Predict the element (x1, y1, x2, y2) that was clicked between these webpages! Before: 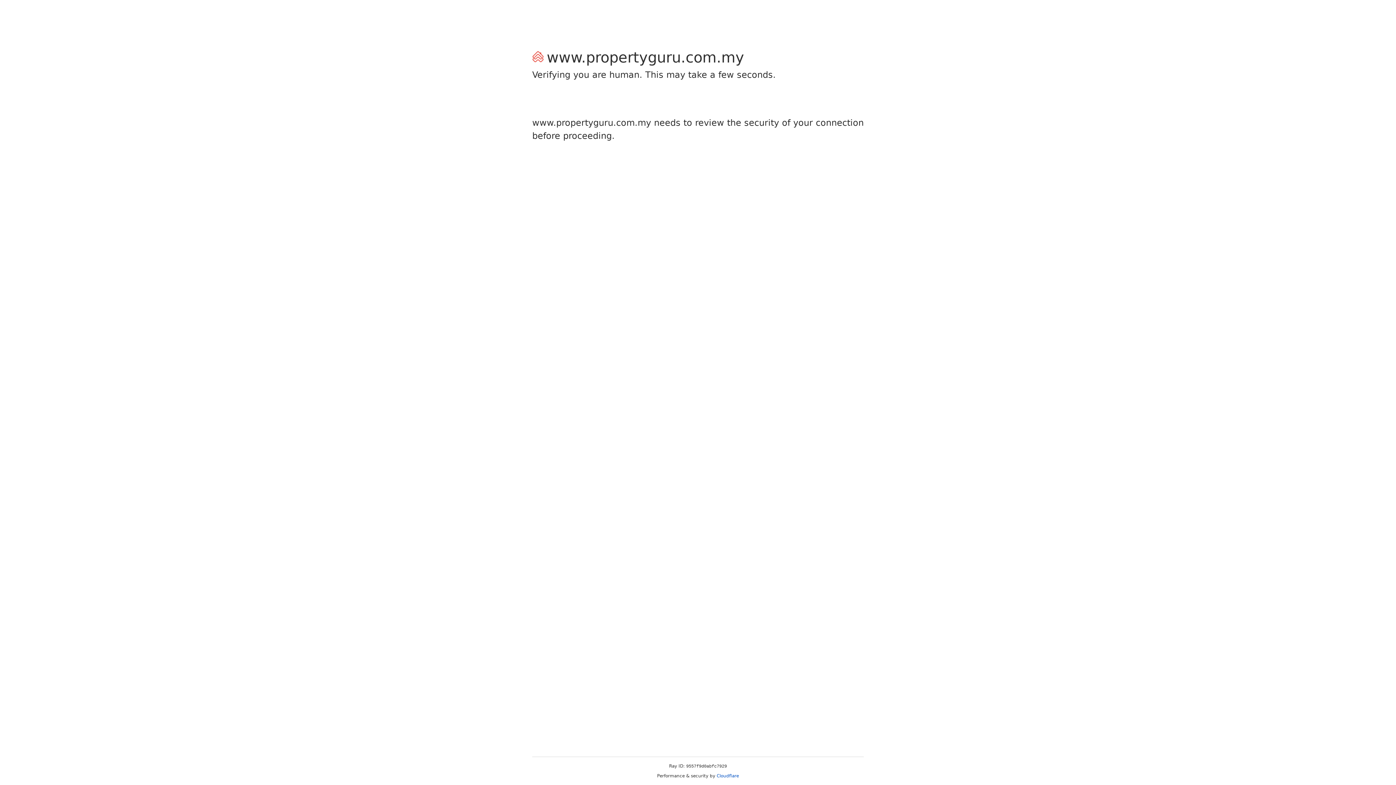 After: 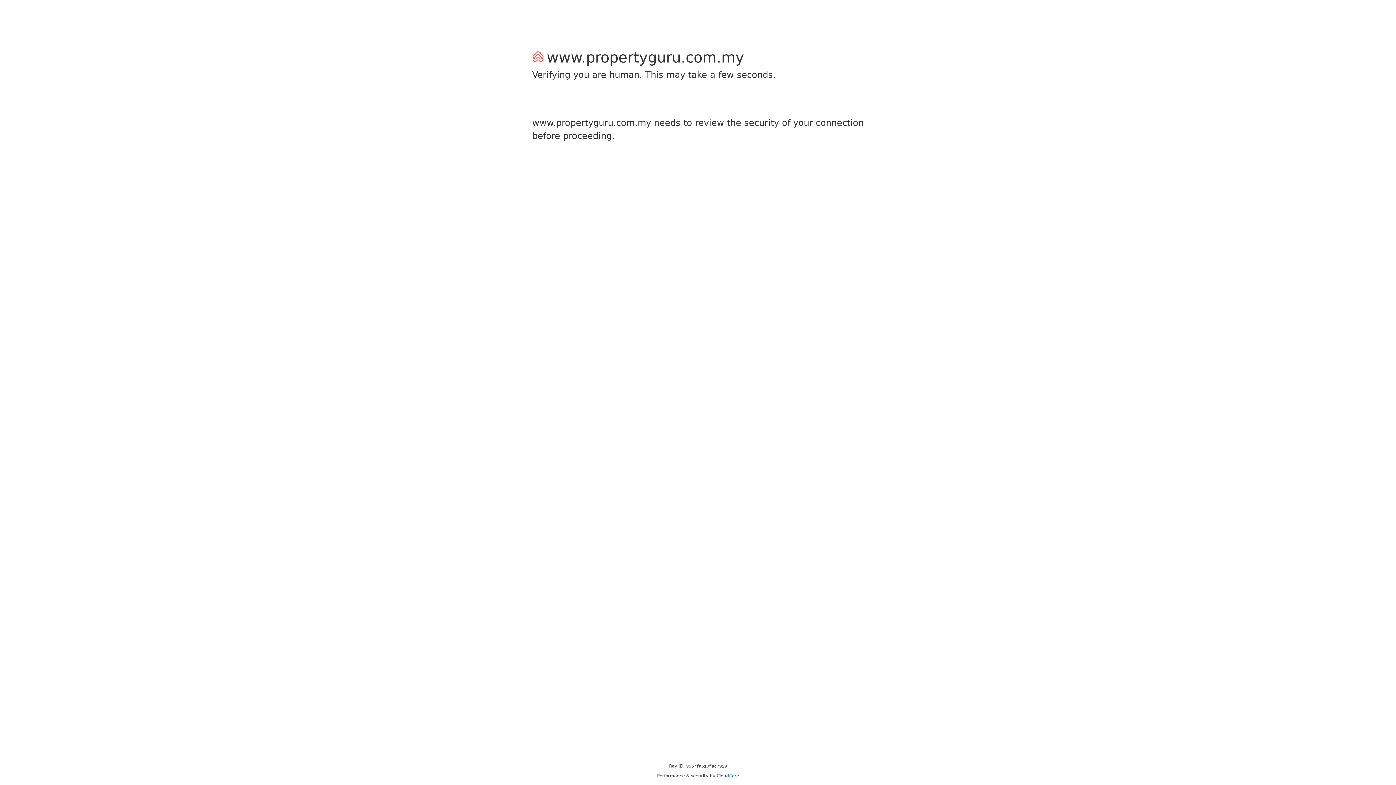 Action: bbox: (716, 773, 739, 778) label: Cloudflare